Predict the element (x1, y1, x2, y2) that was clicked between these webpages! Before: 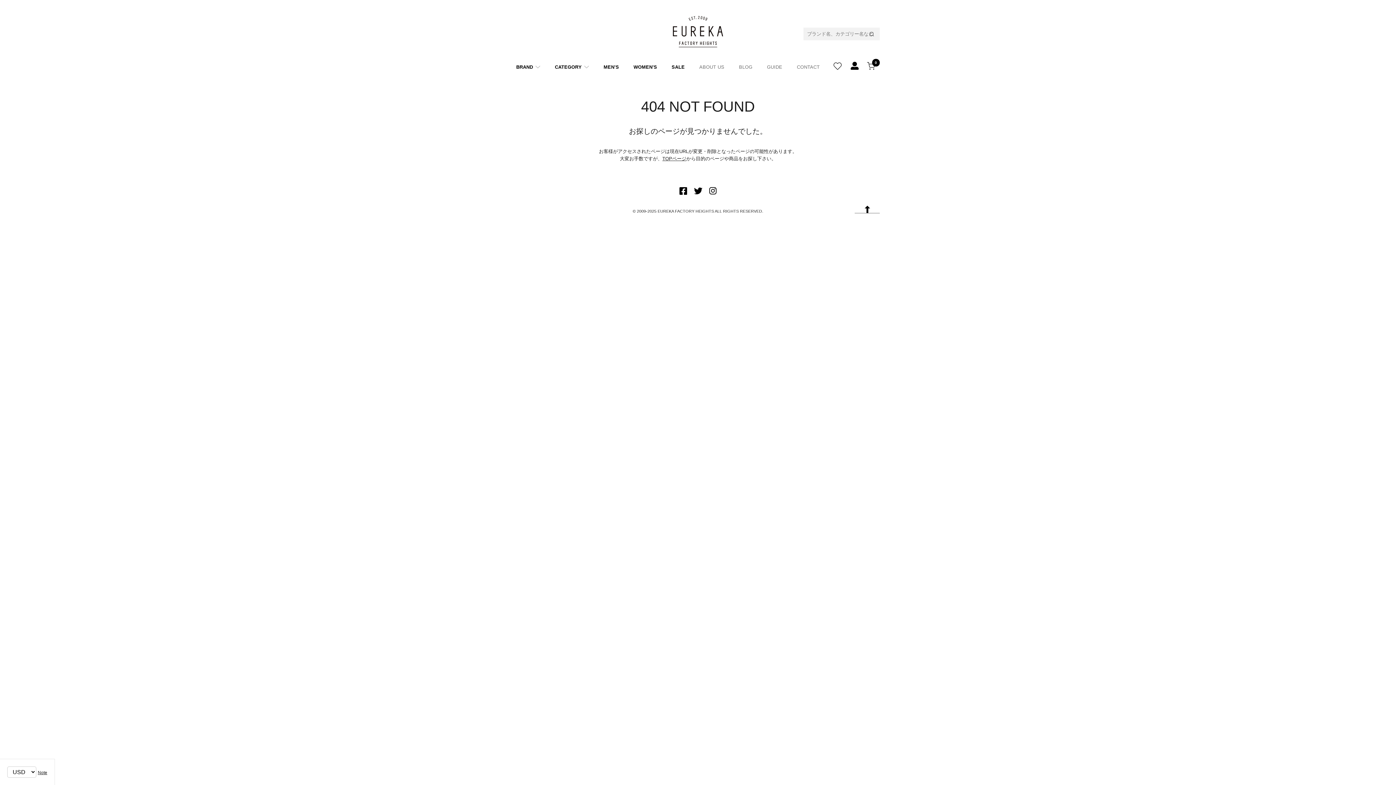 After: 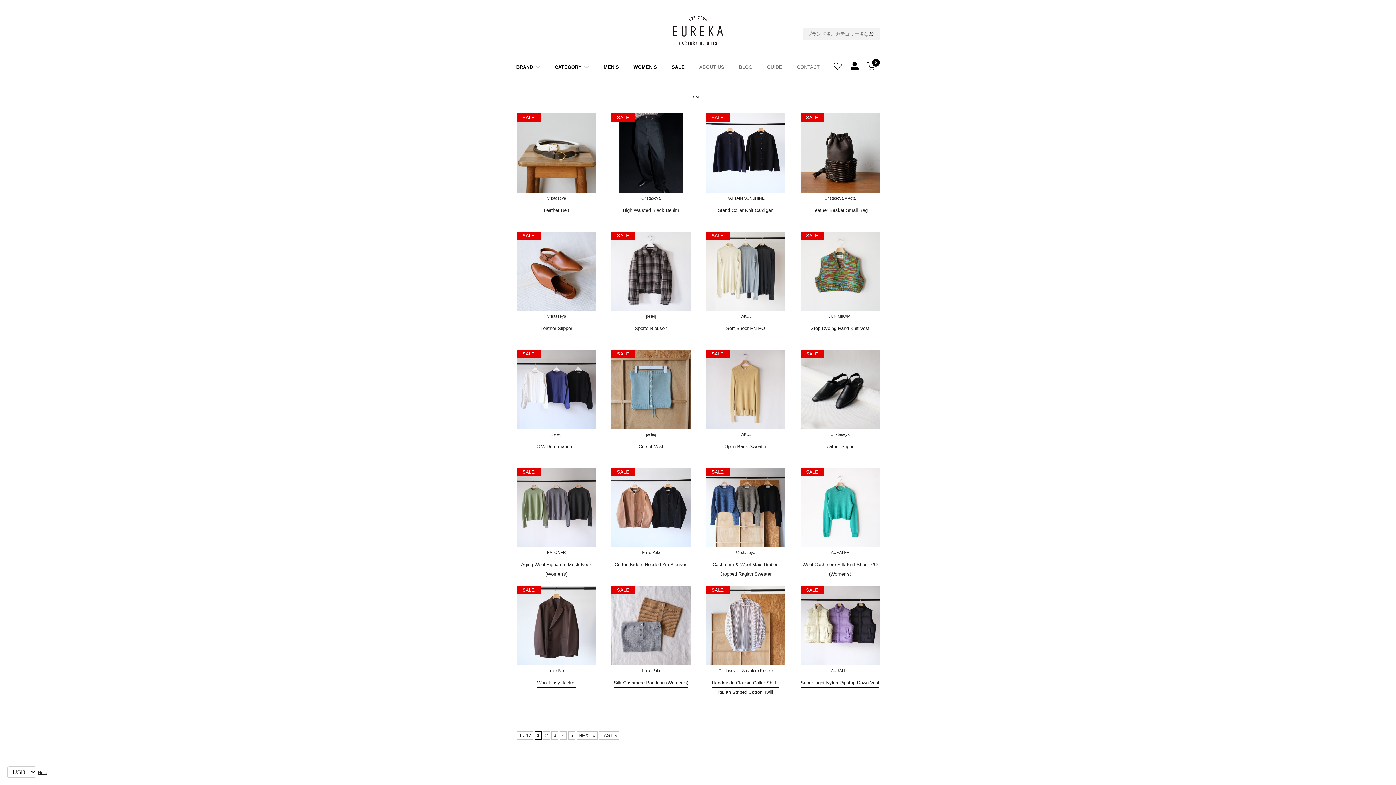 Action: bbox: (671, 64, 684, 69) label: SALE